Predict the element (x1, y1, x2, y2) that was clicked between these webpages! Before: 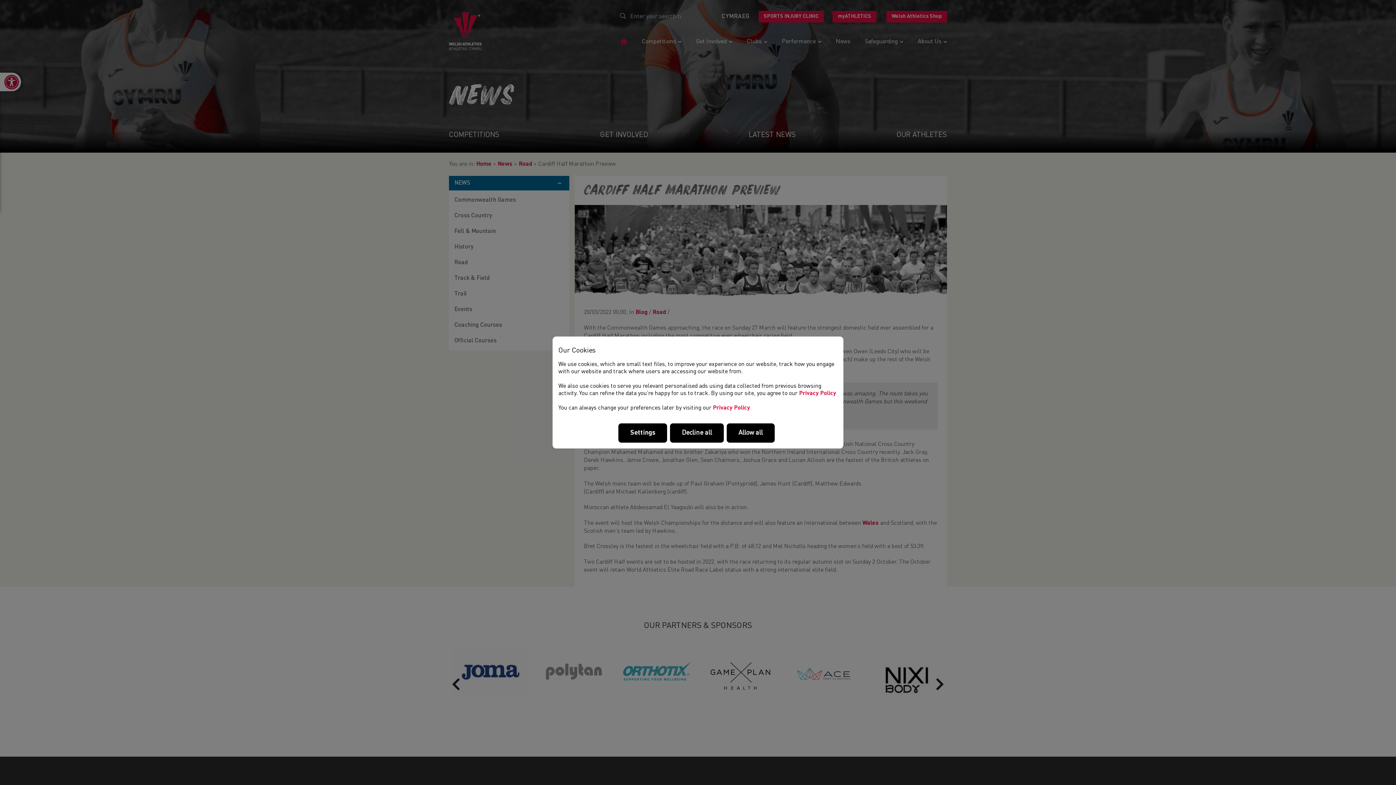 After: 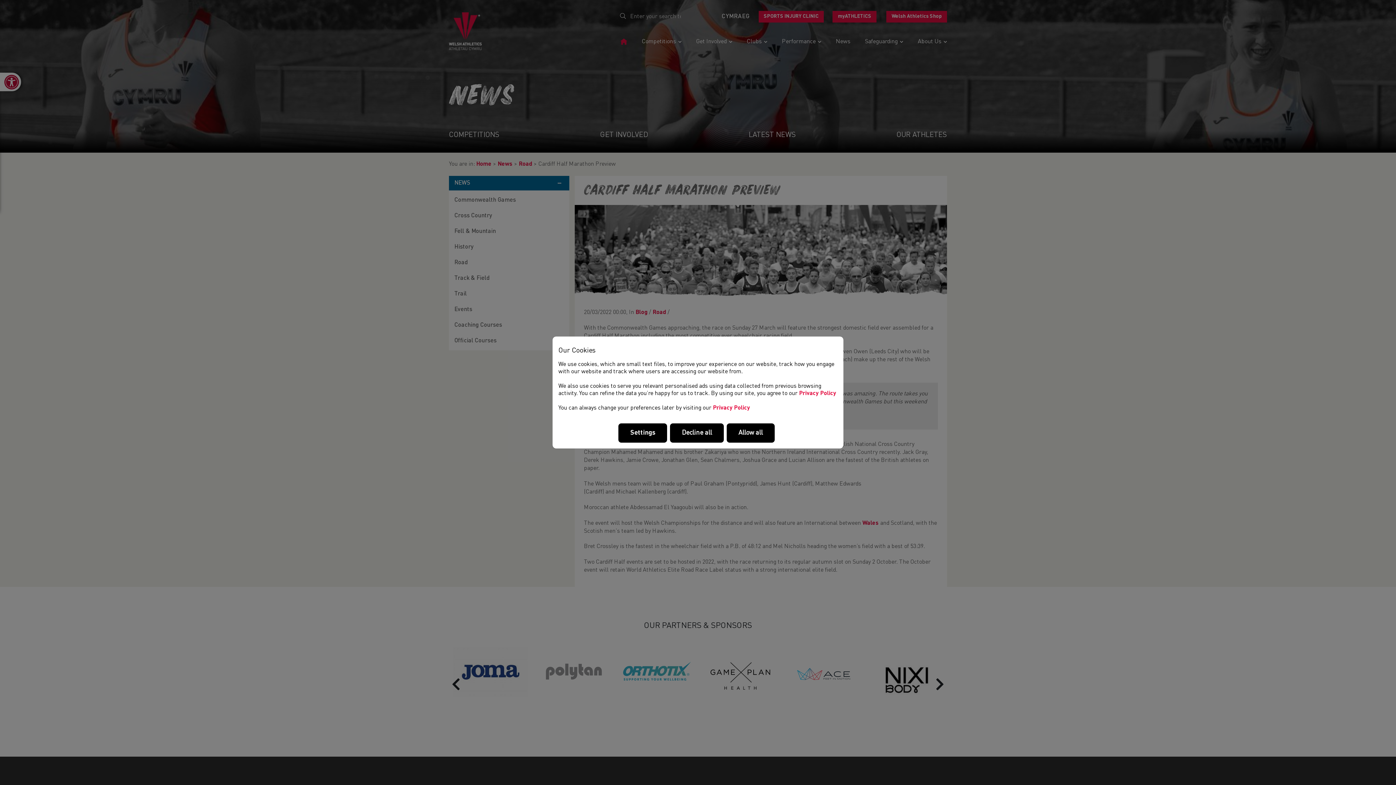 Action: label: Privacy Policy bbox: (799, 390, 836, 396)